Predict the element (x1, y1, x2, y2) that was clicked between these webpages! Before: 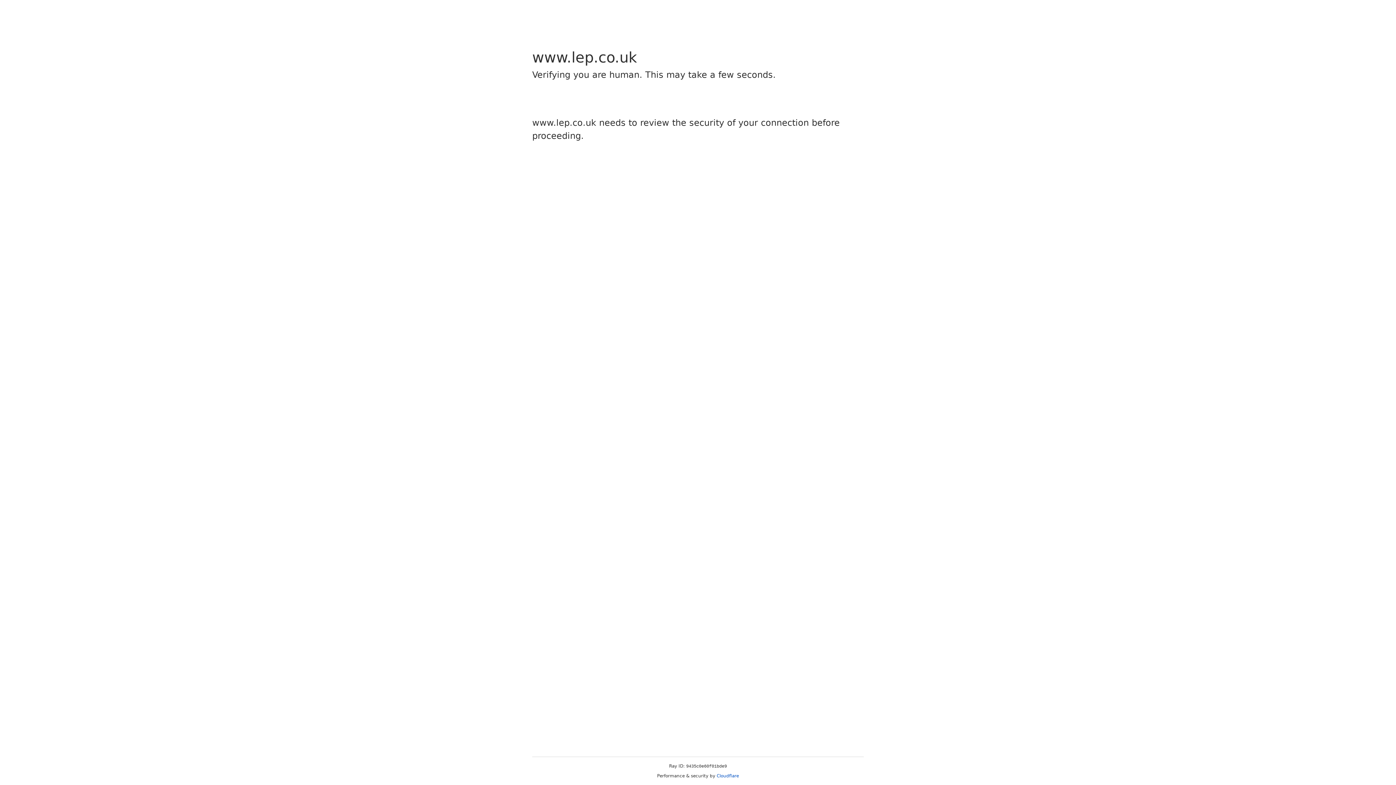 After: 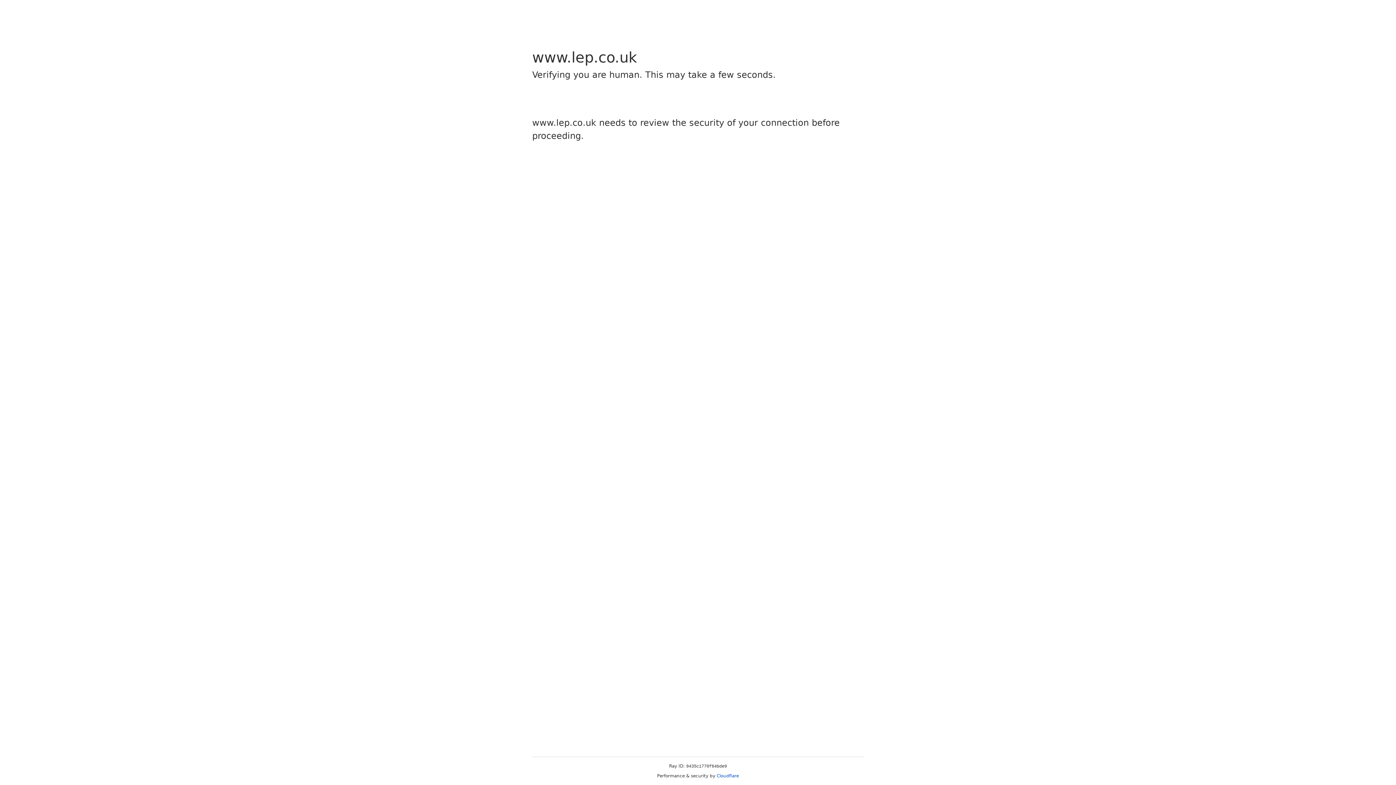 Action: label: Cloudflare bbox: (716, 773, 739, 778)